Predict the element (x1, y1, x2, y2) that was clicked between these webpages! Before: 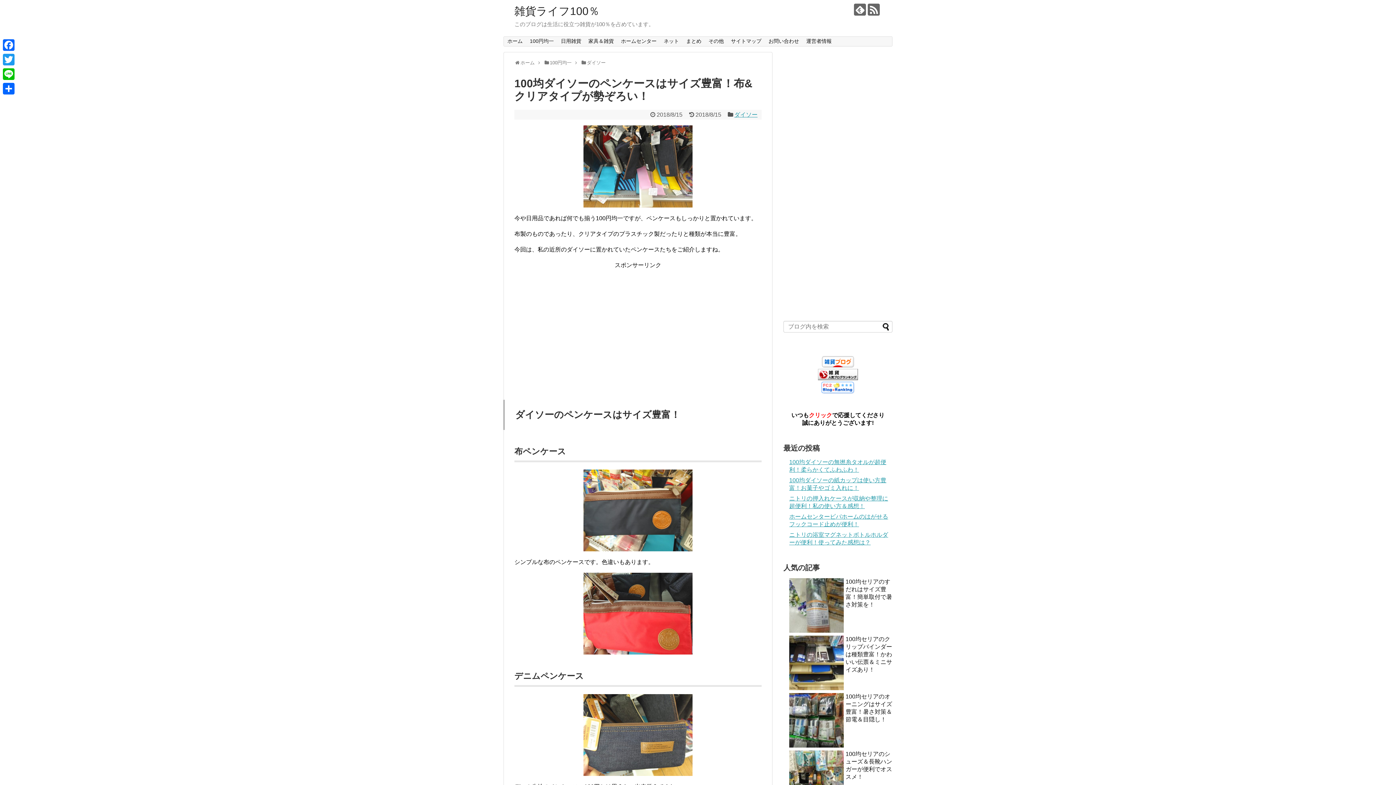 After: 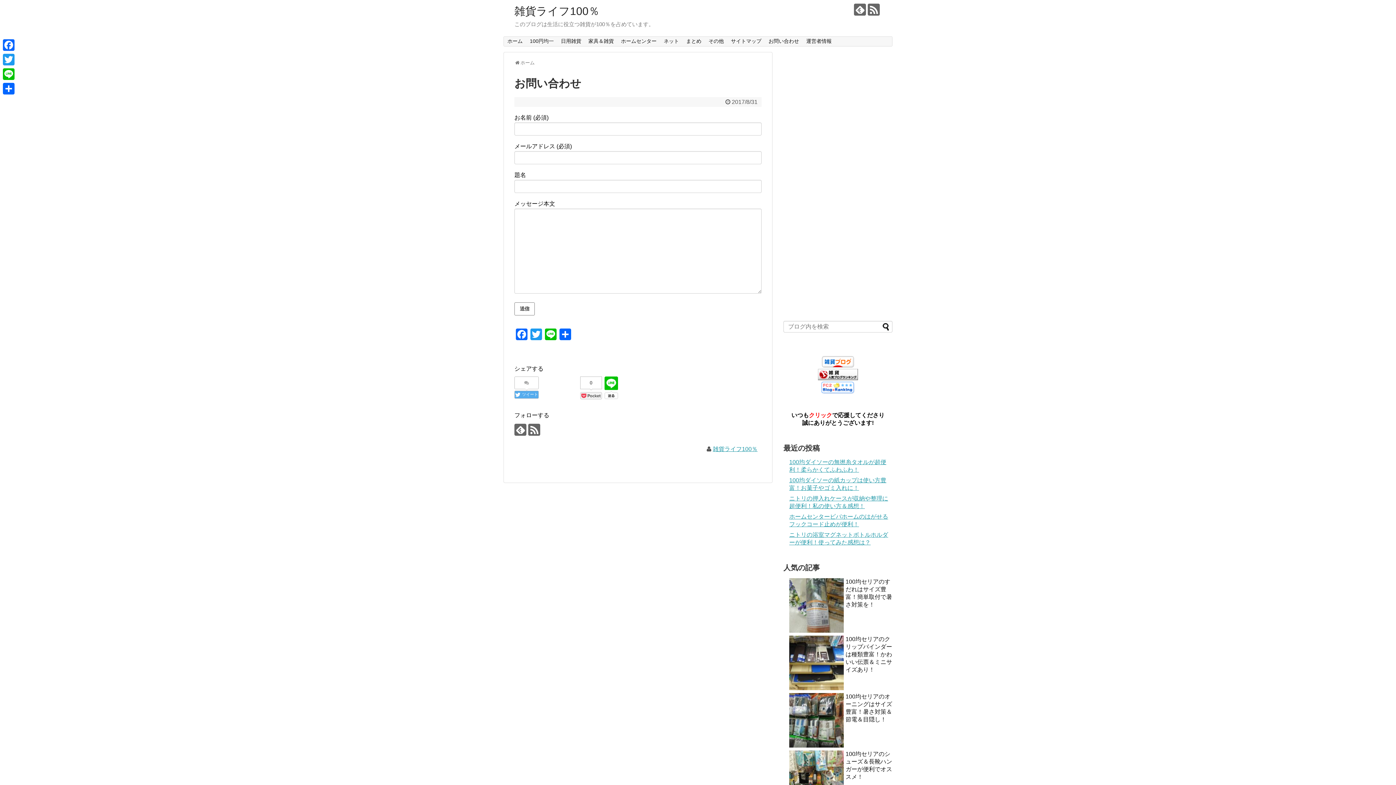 Action: label: お問い合わせ bbox: (765, 36, 802, 46)